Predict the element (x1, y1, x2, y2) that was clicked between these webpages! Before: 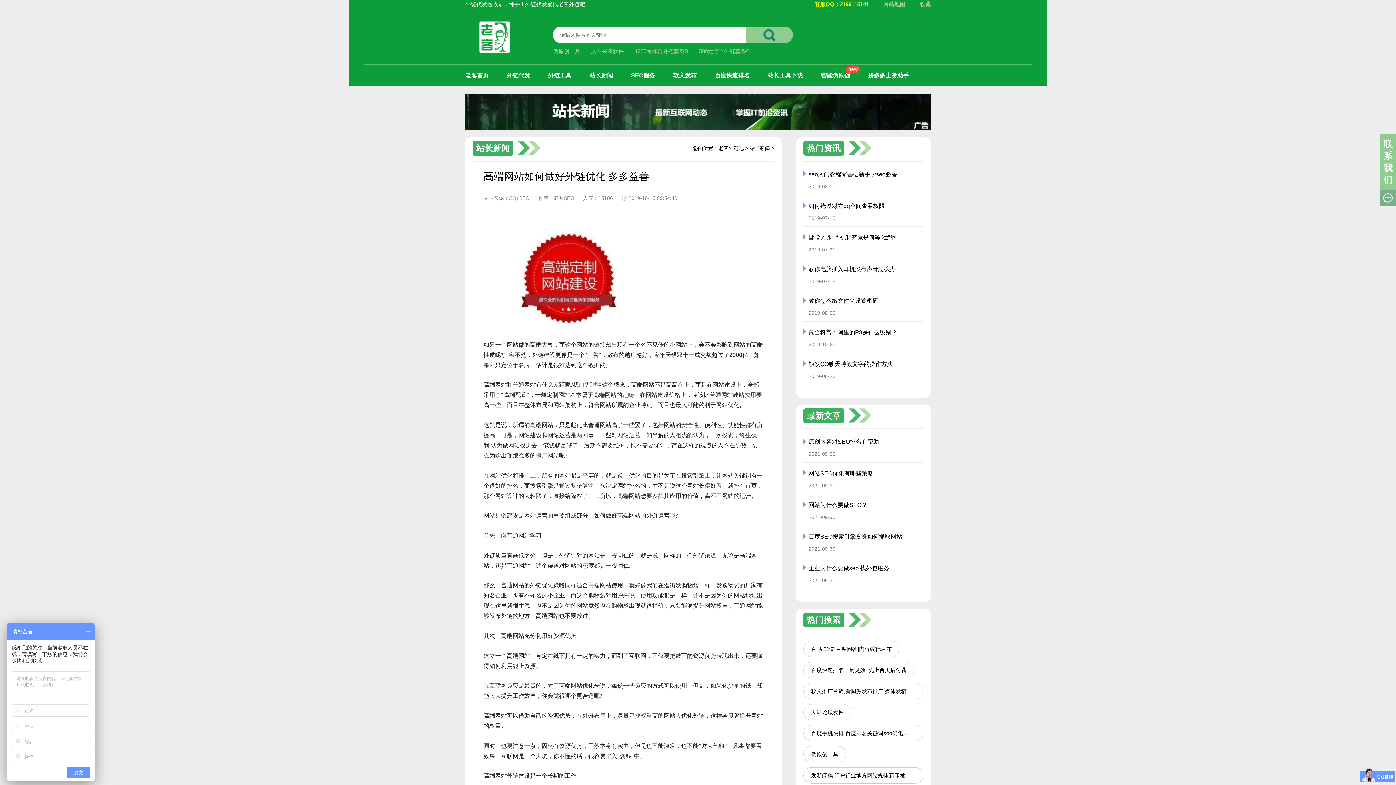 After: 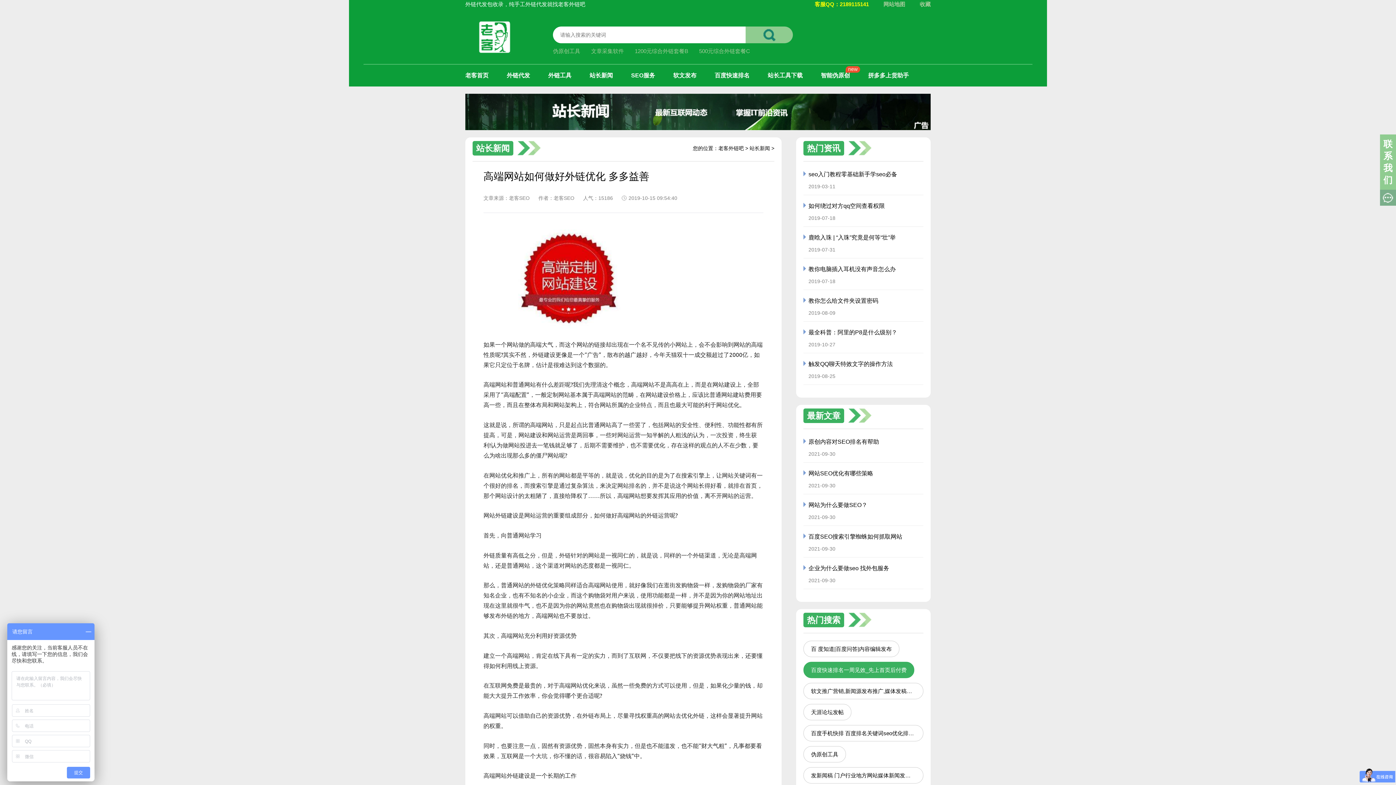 Action: label: 百度快速排名一周见效_先上首页后付费 bbox: (803, 662, 923, 679)